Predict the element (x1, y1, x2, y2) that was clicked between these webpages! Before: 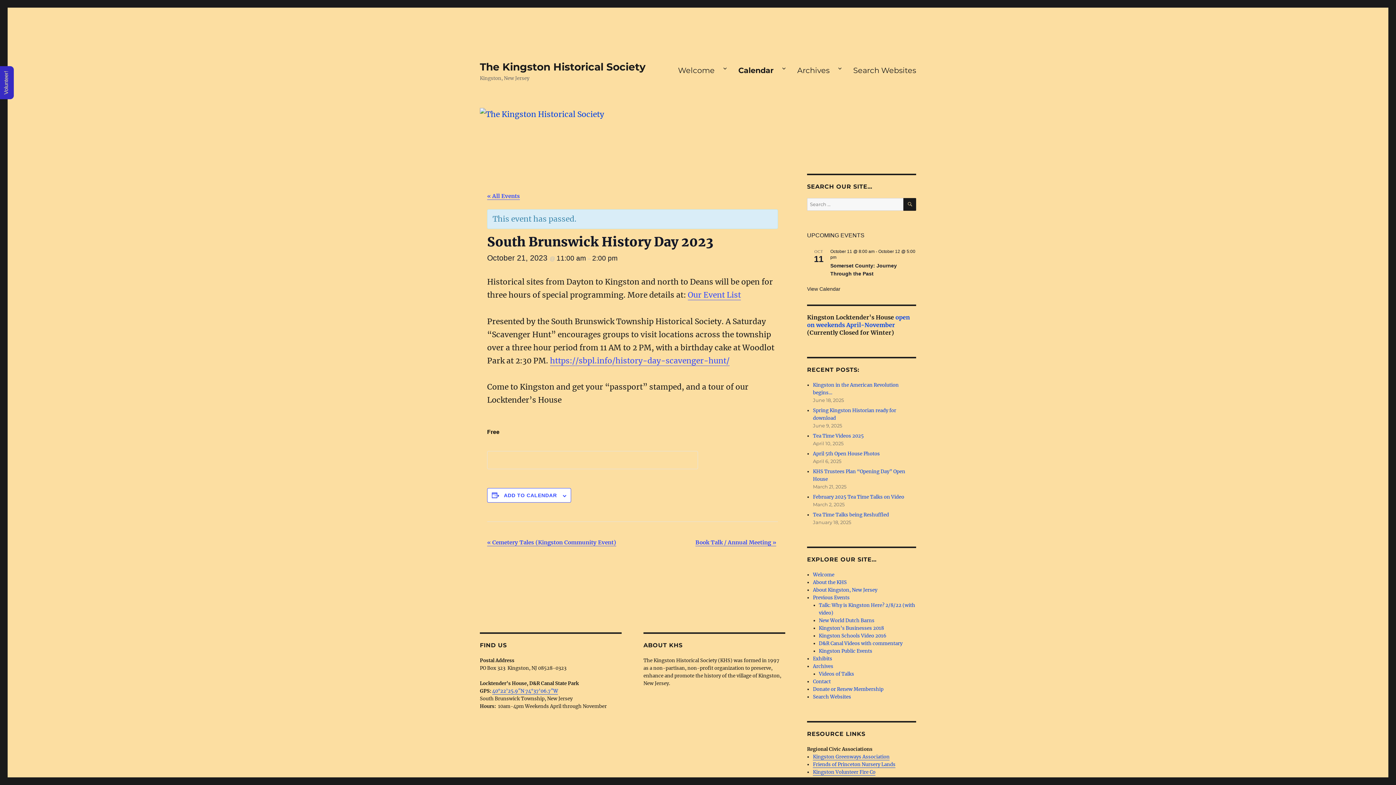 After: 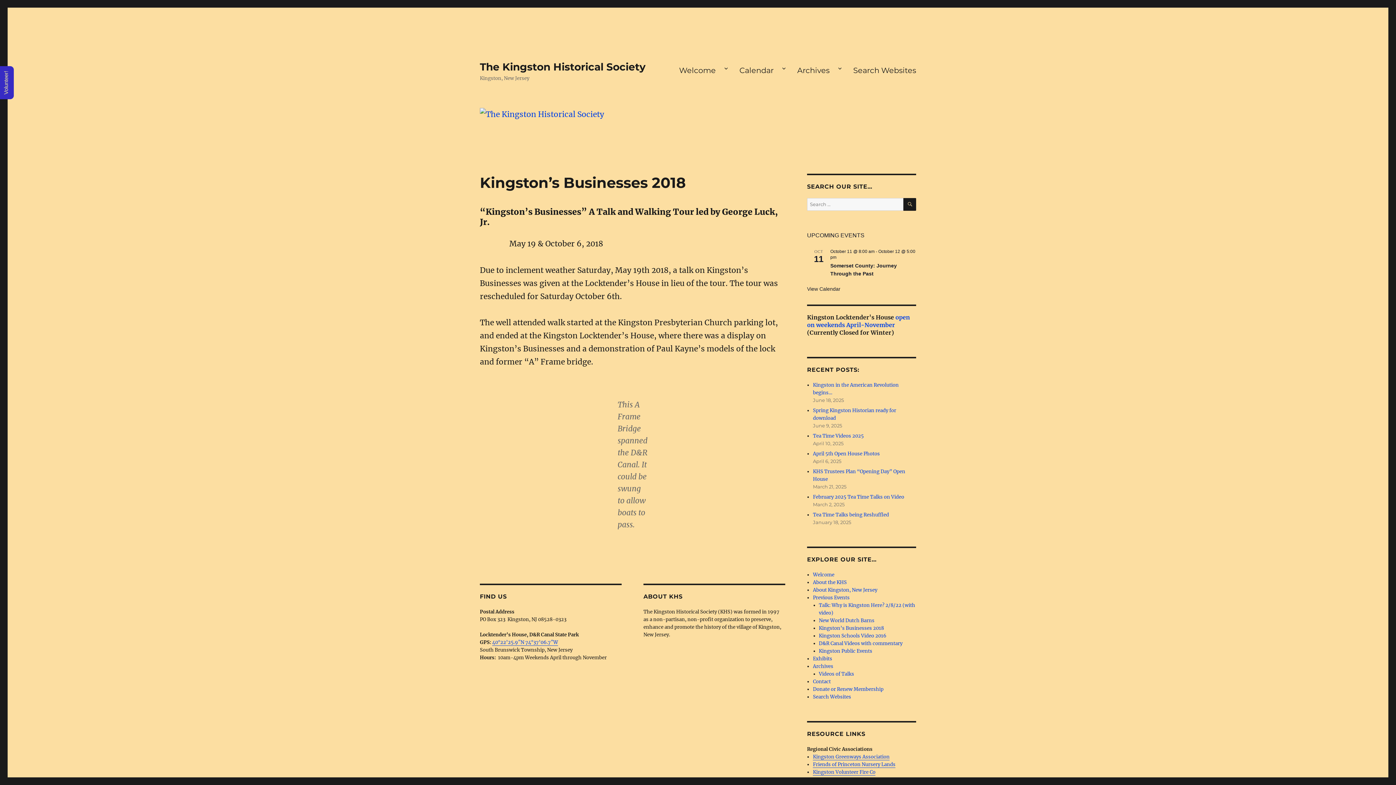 Action: bbox: (819, 625, 884, 631) label: Kingston’s Businesses 2018